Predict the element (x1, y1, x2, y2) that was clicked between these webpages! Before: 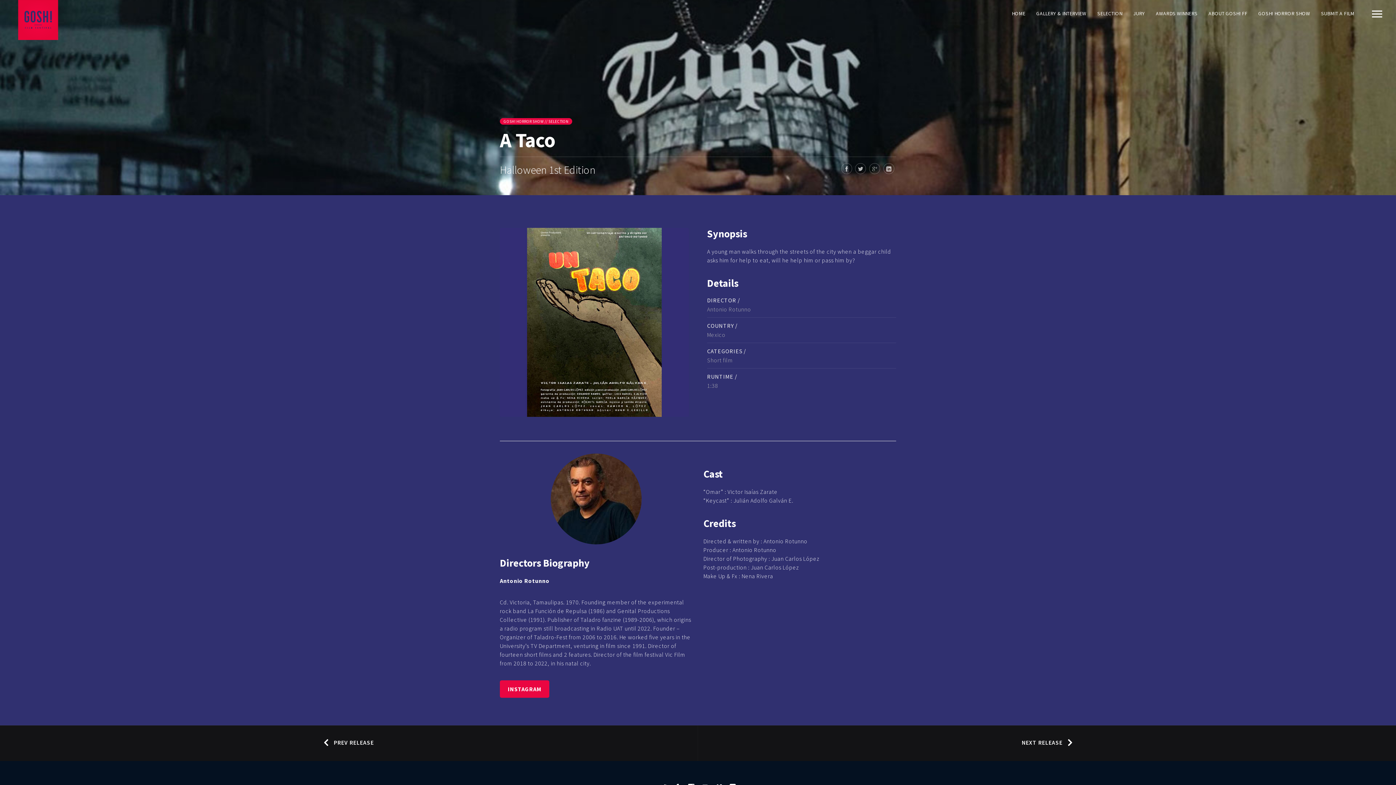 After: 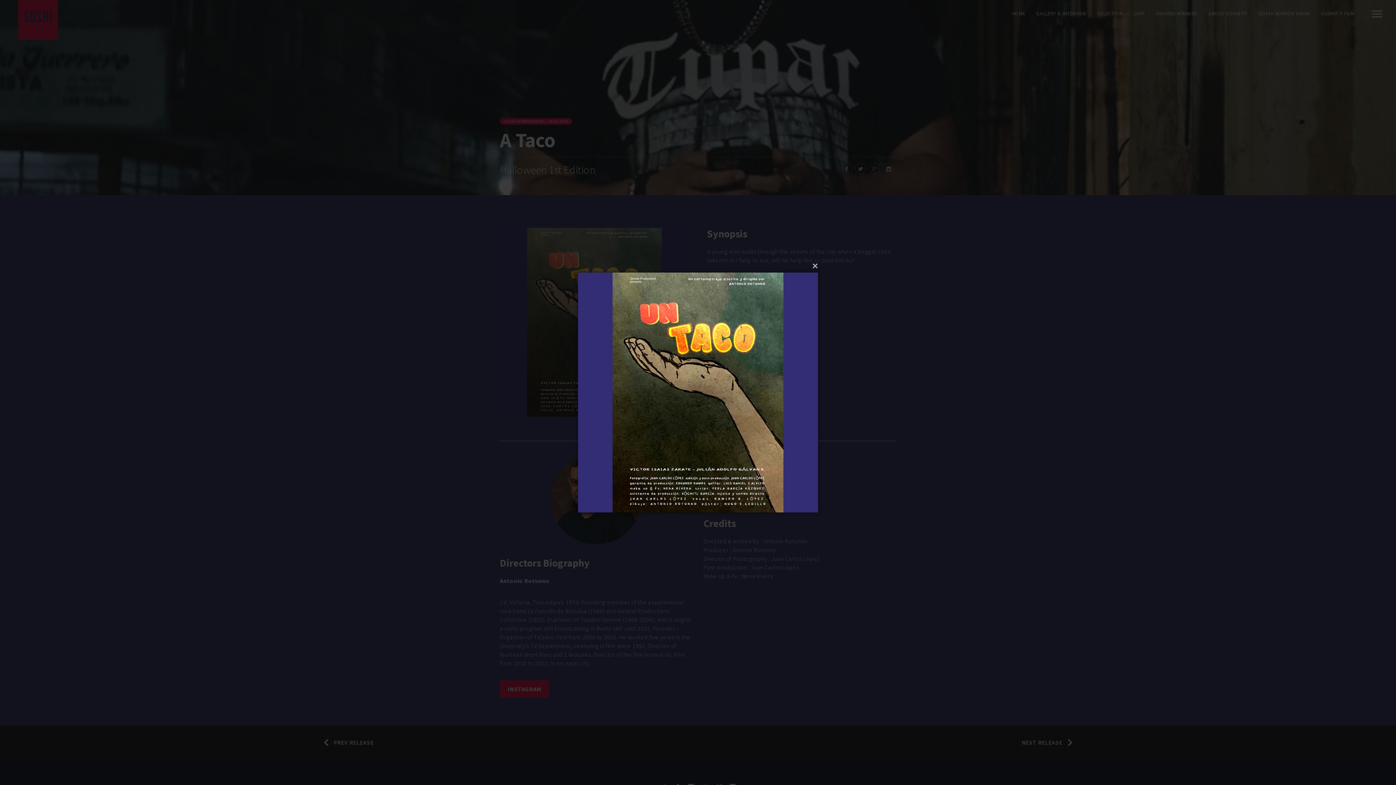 Action: bbox: (500, 228, 689, 417)